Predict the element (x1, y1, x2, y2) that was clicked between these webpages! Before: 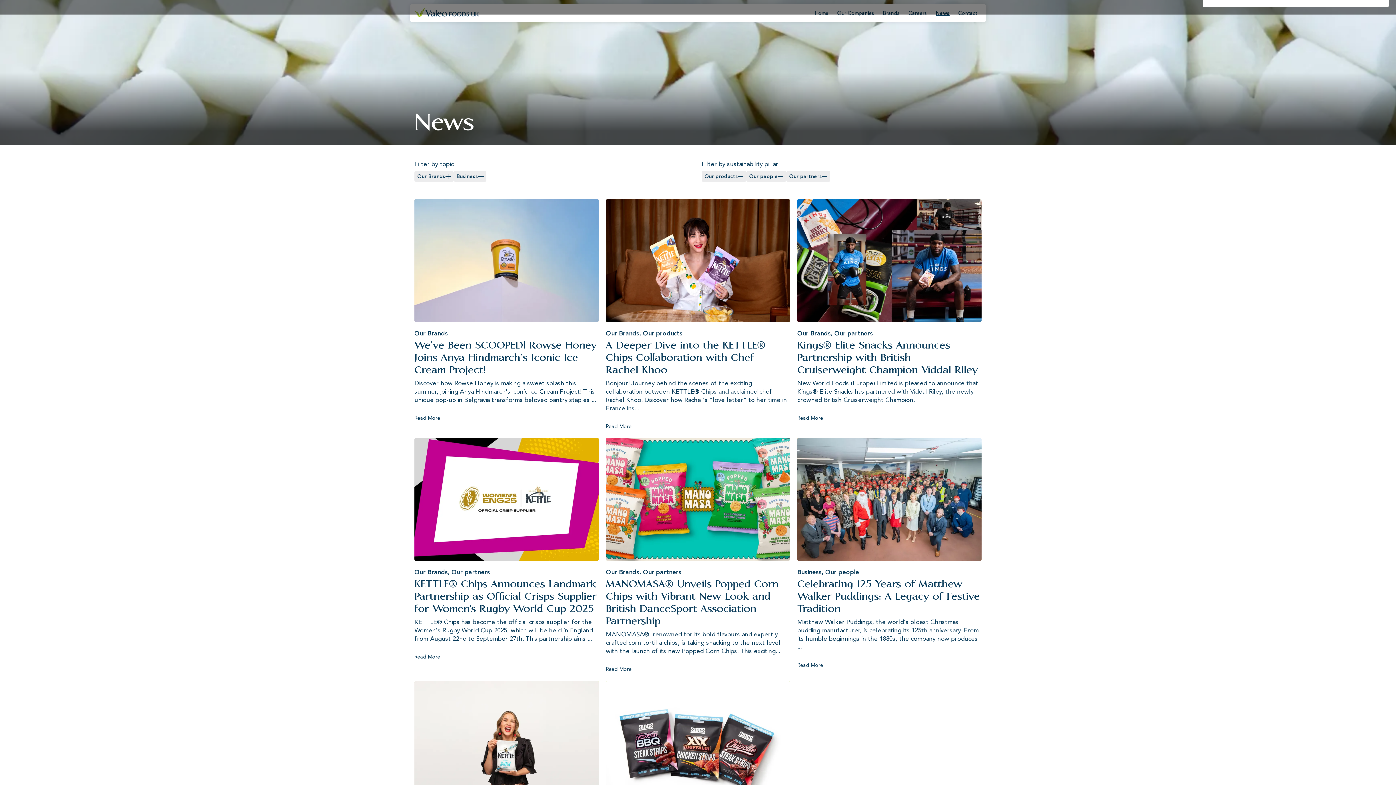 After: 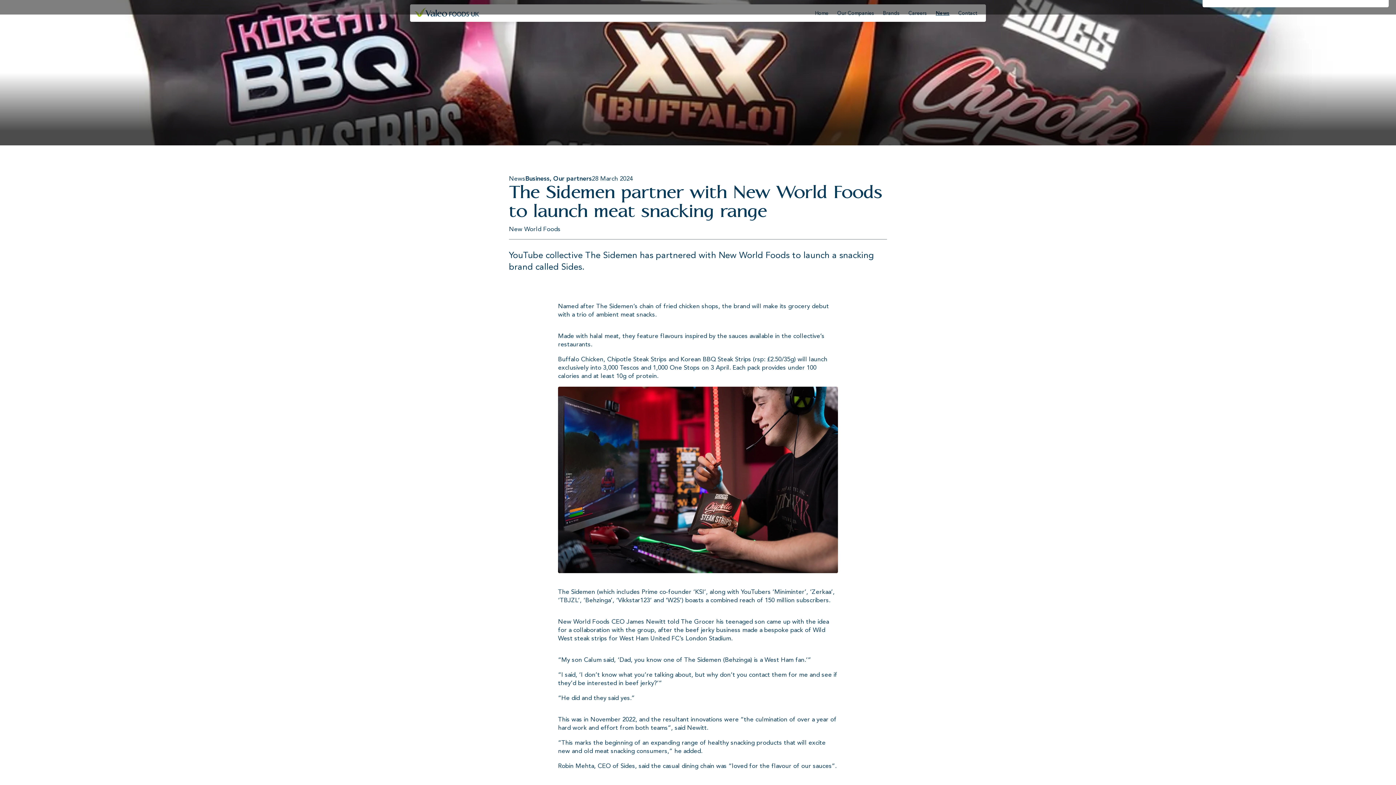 Action: label: The Sidemen partner with New World Foods to launch meat snacking range bbox: (606, 681, 790, 804)